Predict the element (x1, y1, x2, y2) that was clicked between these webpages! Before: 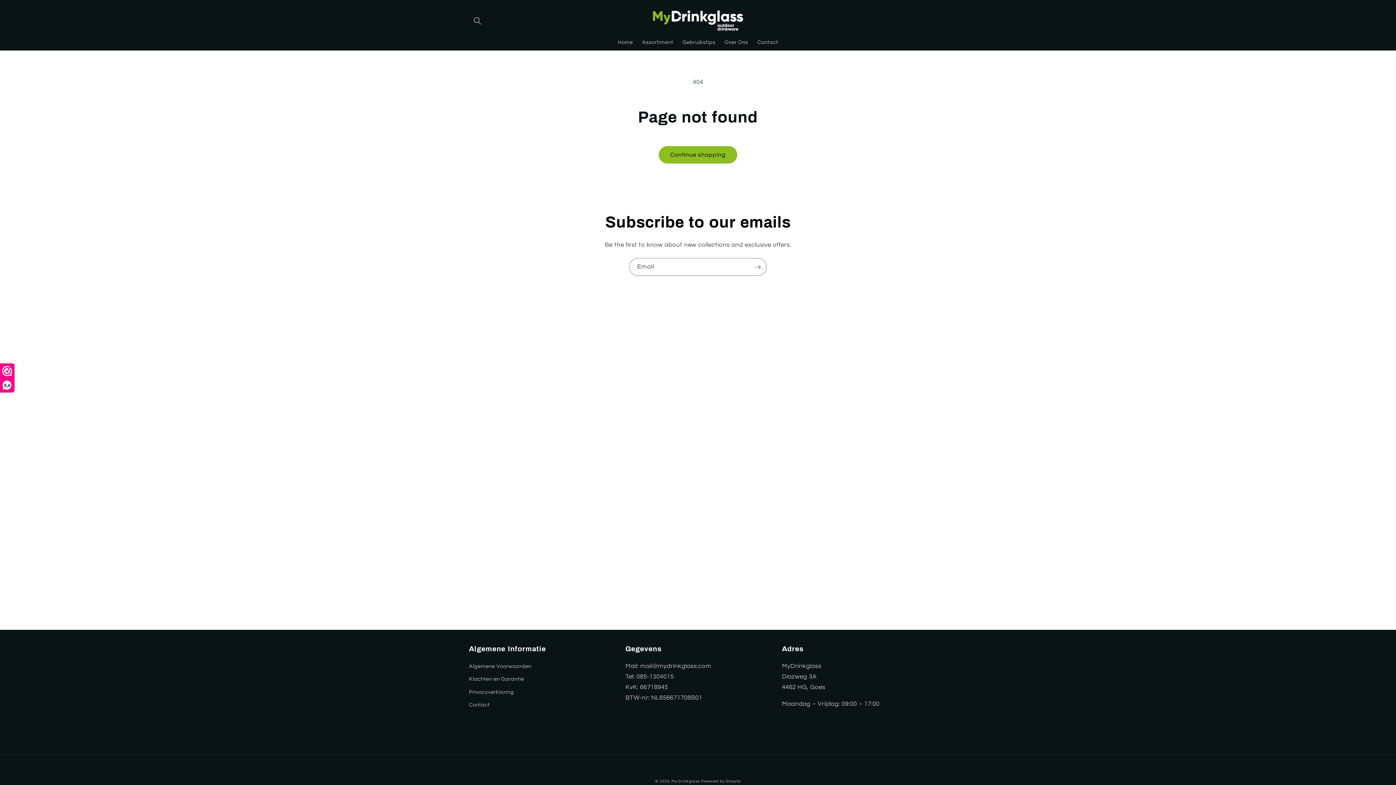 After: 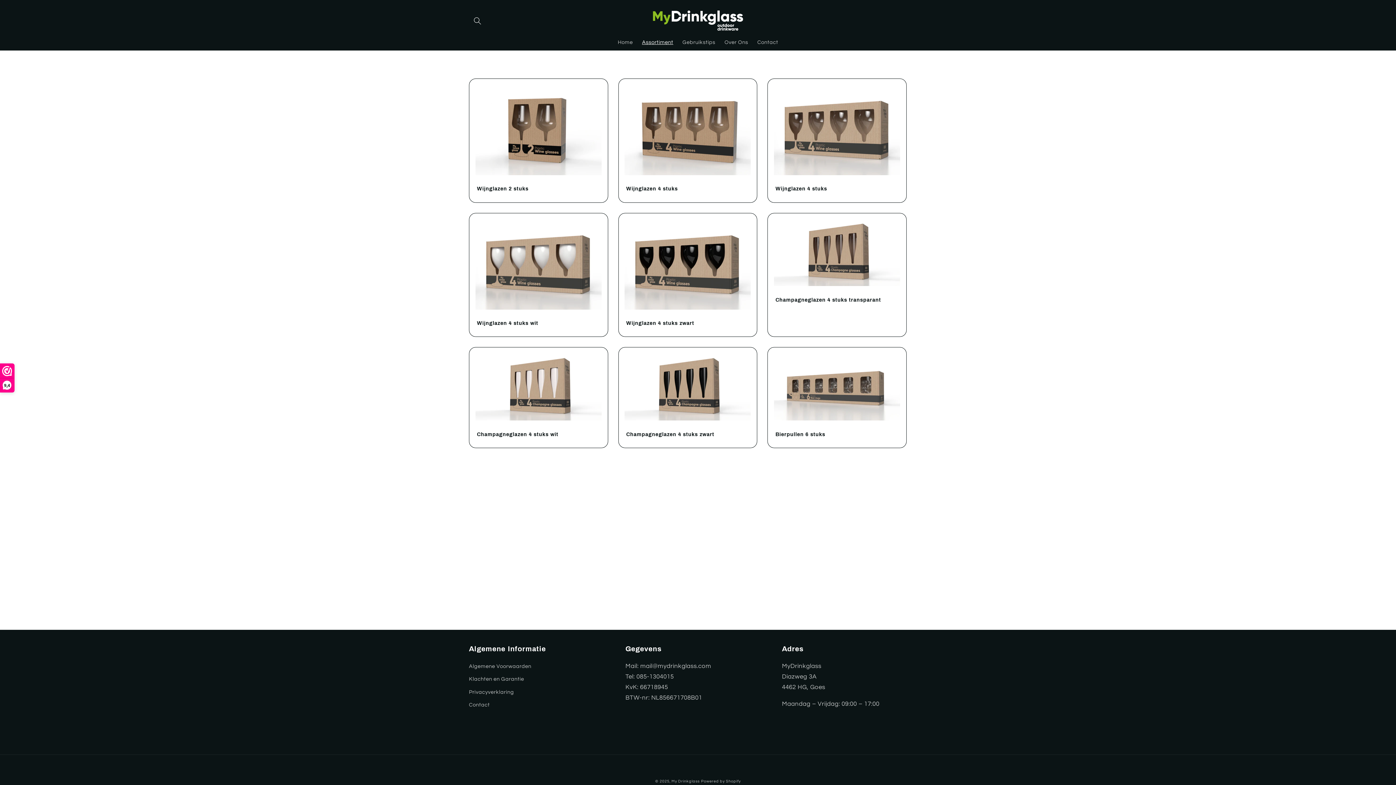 Action: label: Assortiment bbox: (637, 34, 678, 50)